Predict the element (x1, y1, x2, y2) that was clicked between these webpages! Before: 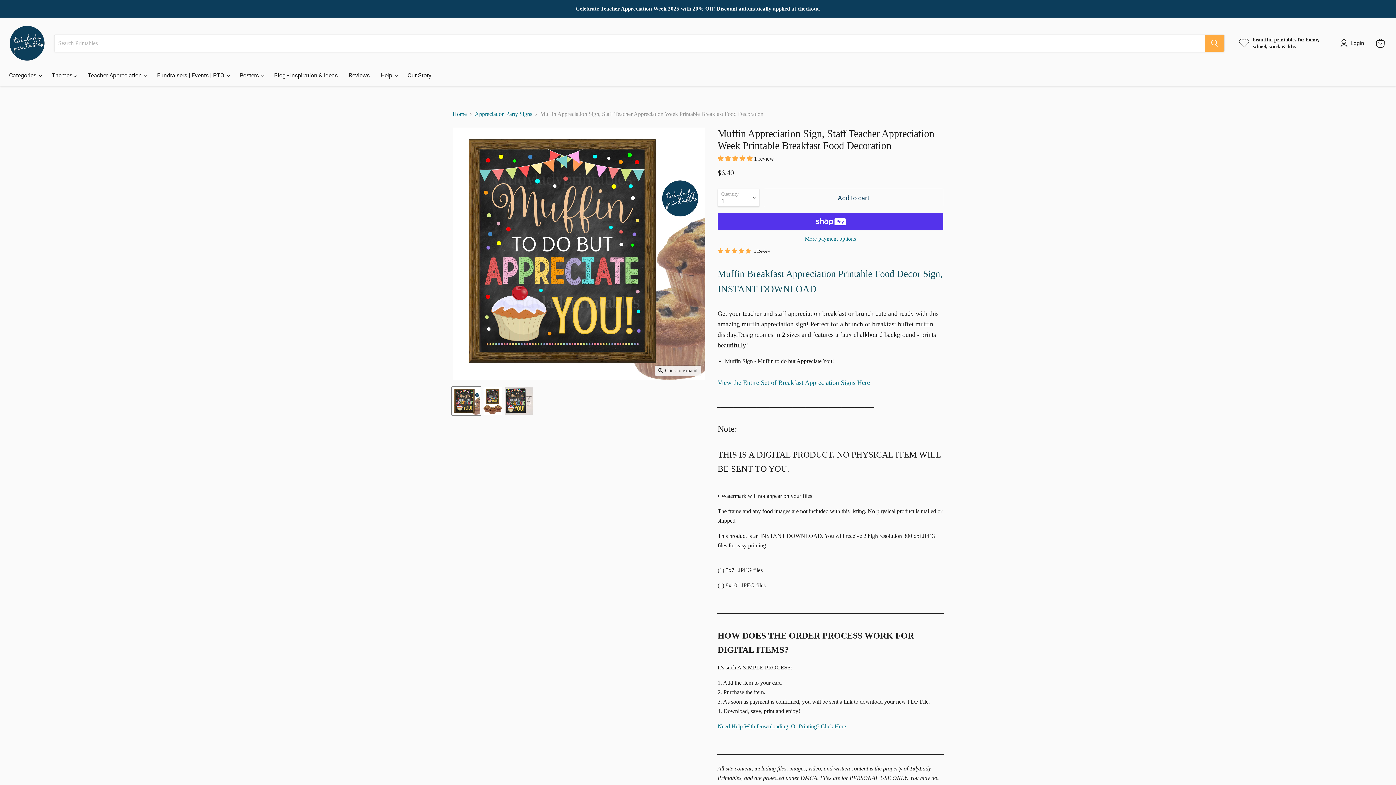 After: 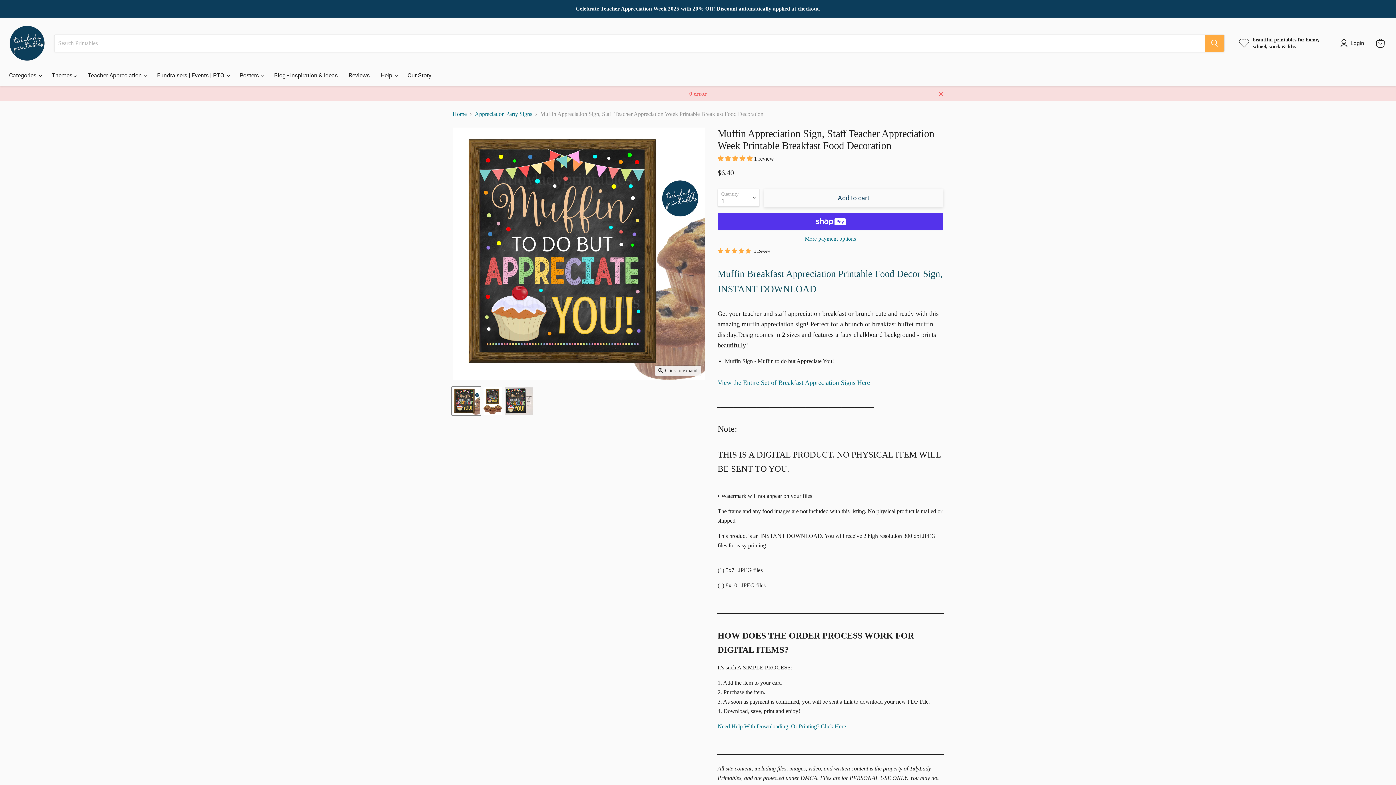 Action: label: Add to cart bbox: (764, 188, 943, 207)